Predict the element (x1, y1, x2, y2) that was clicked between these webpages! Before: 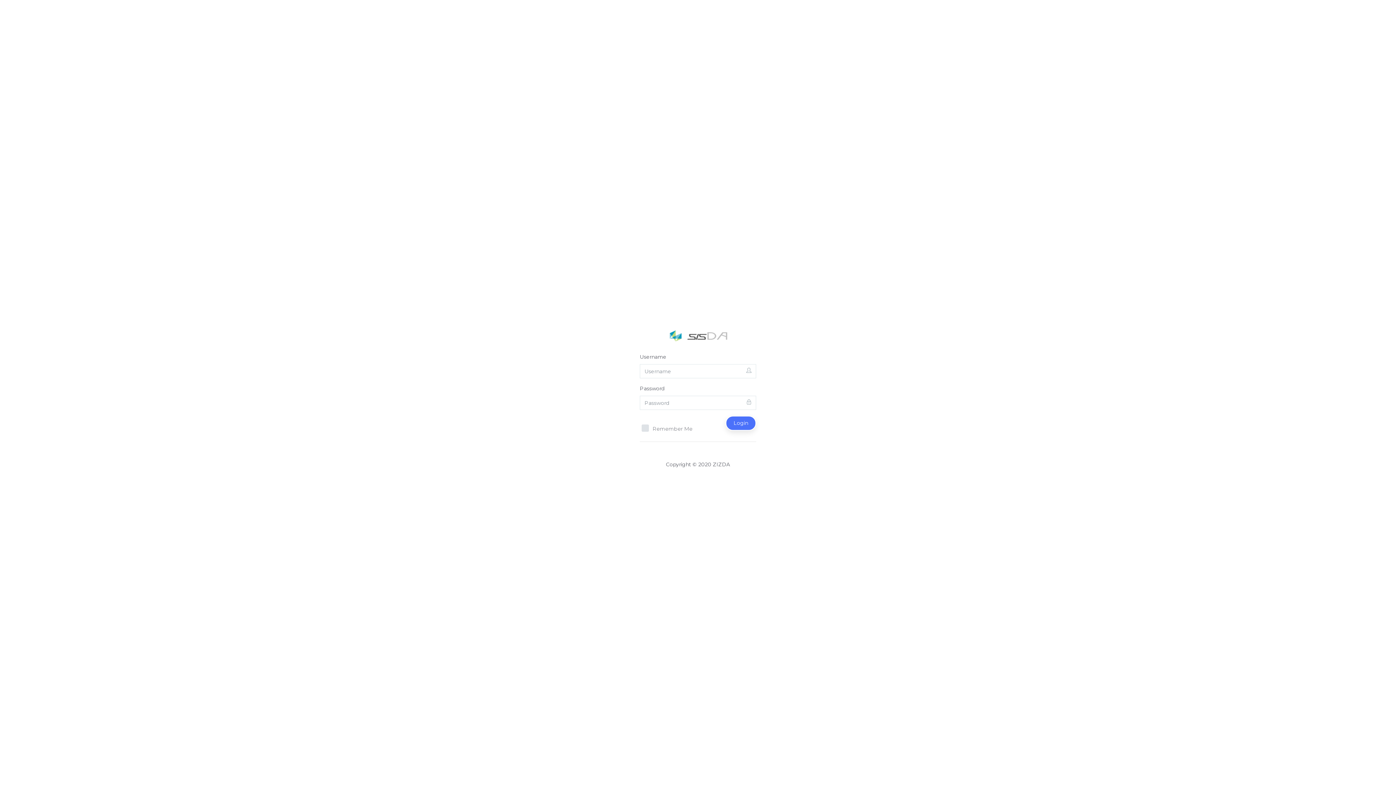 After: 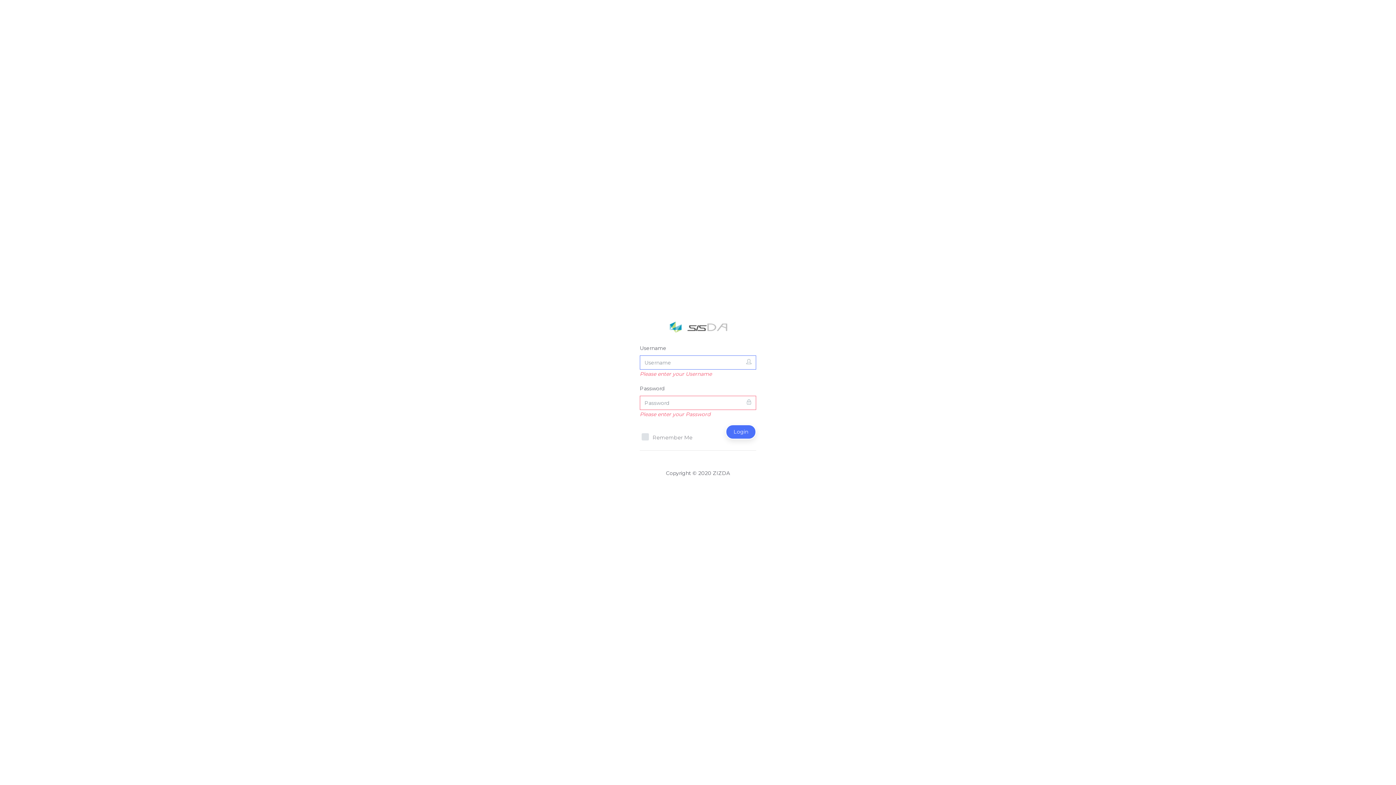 Action: label: Login bbox: (725, 416, 756, 430)